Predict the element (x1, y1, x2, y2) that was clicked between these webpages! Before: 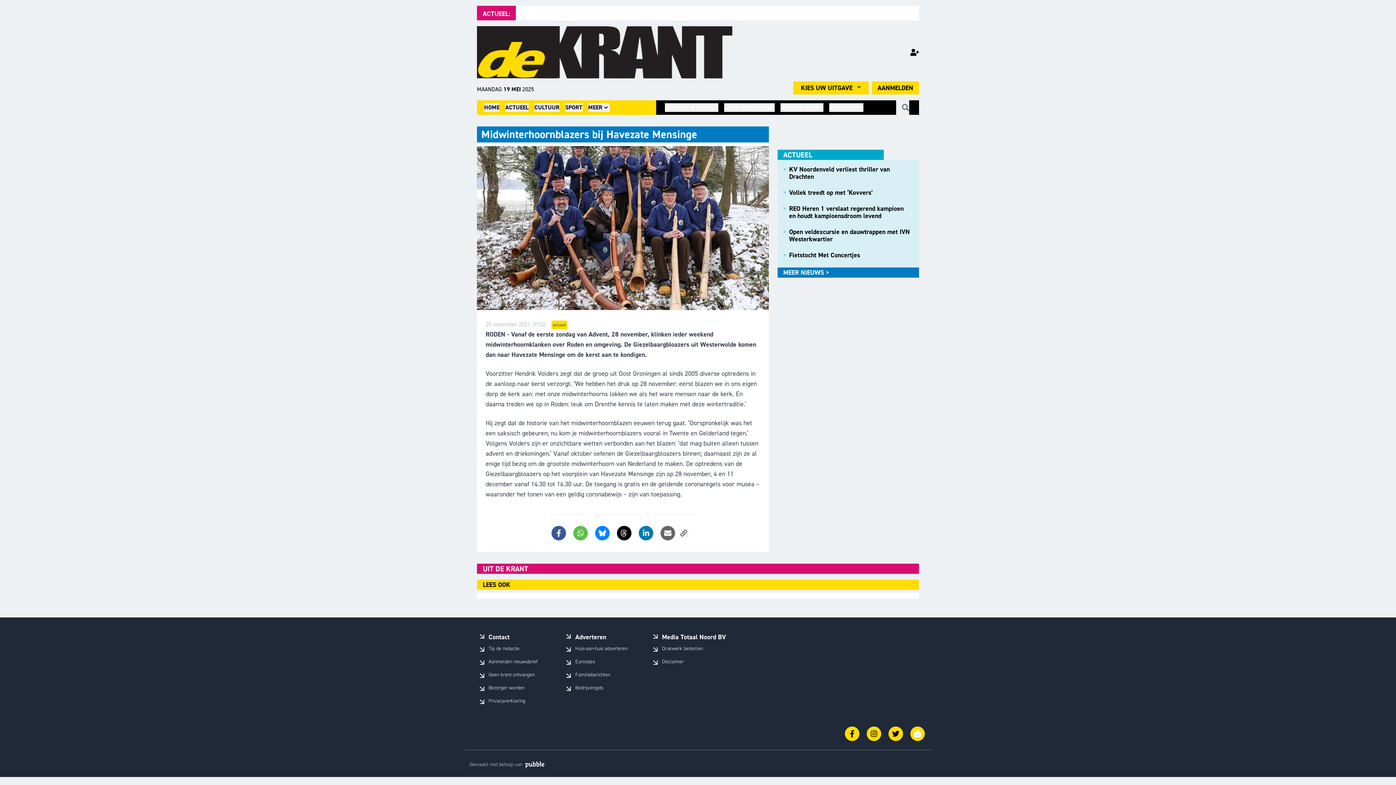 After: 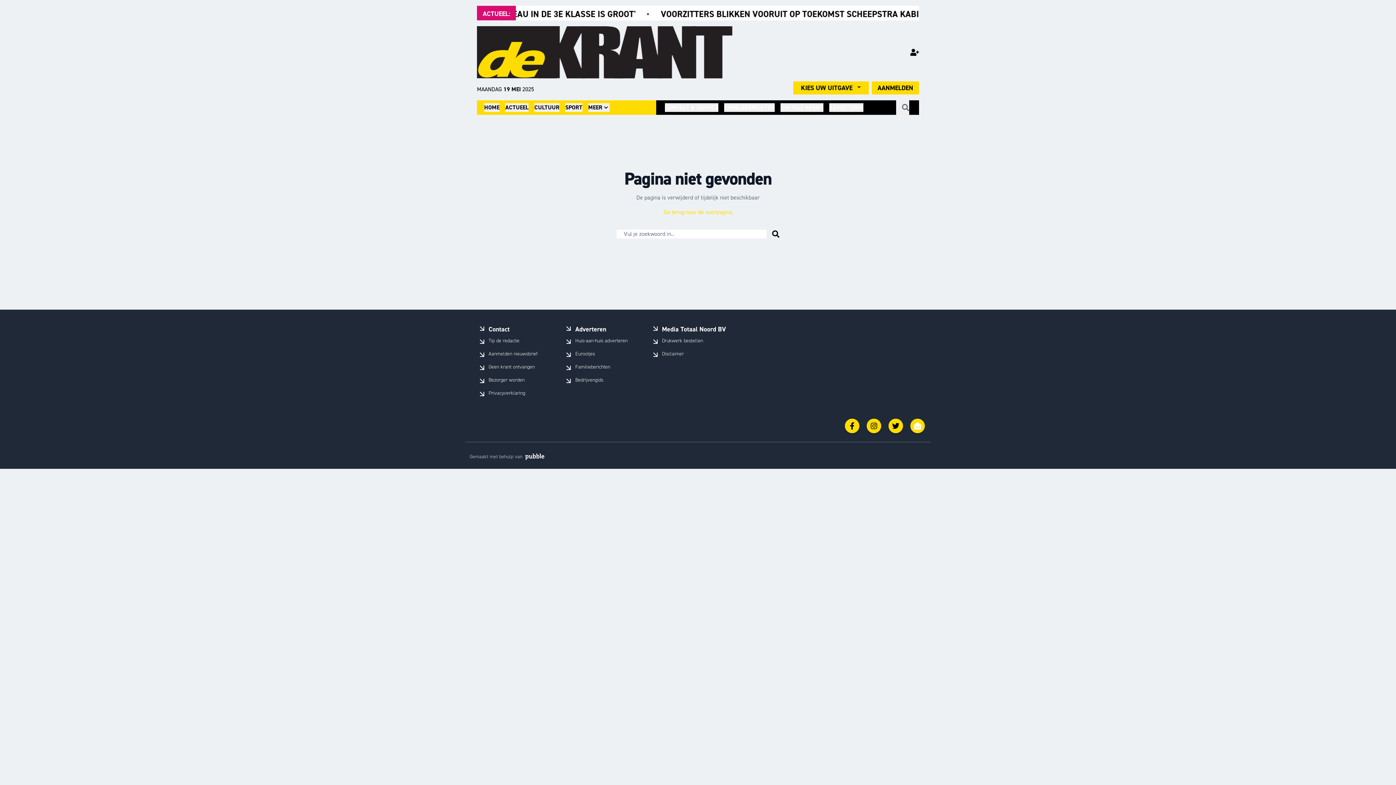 Action: bbox: (662, 645, 703, 654) label: Drukwerk bestellen